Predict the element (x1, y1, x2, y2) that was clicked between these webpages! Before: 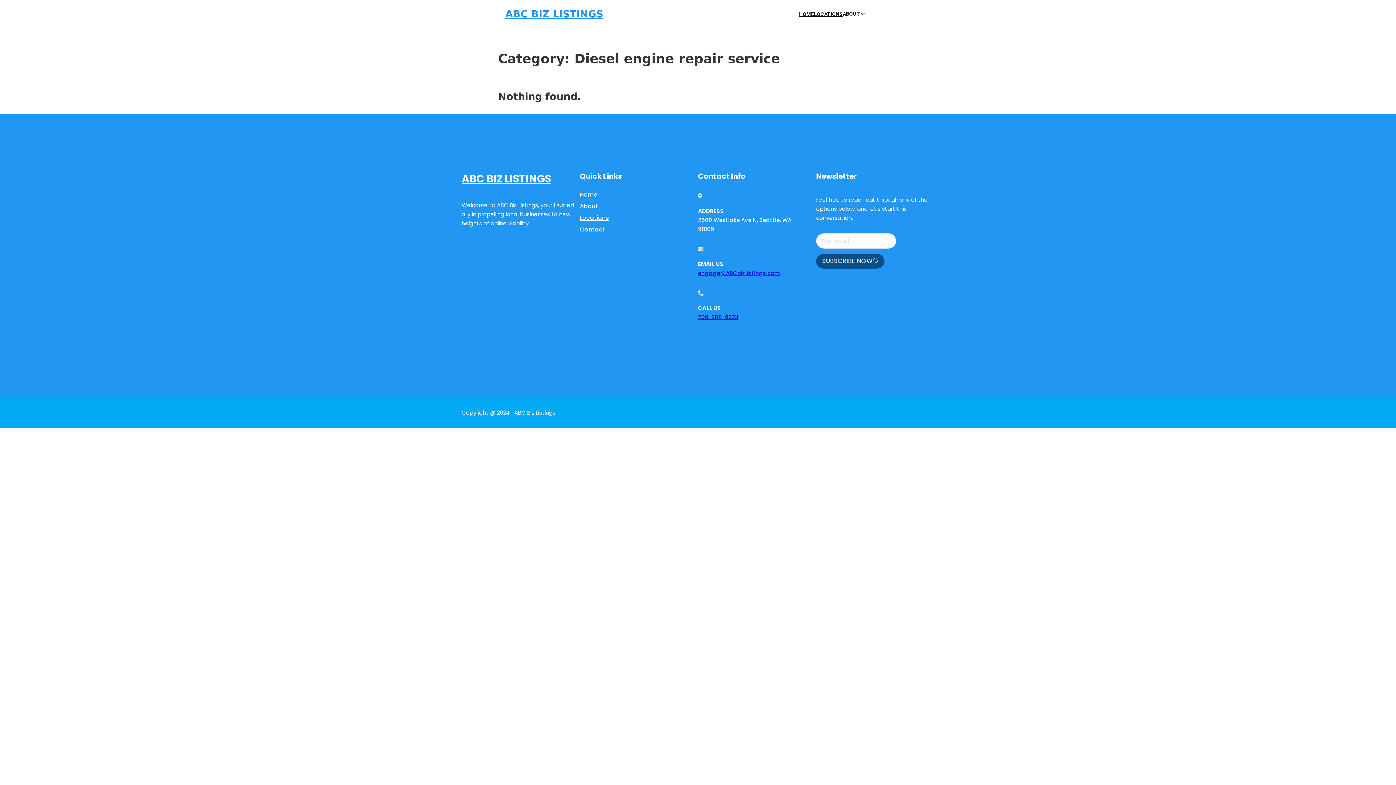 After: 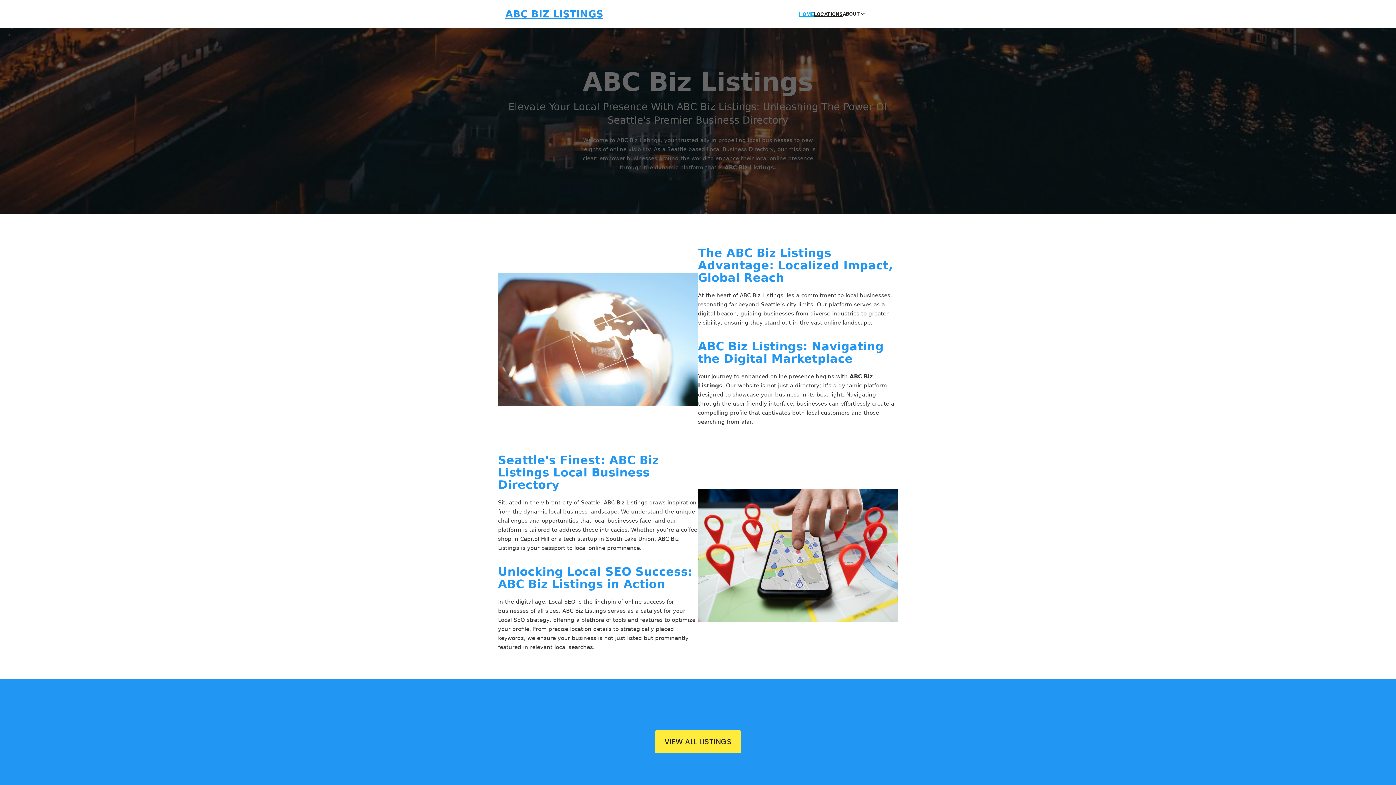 Action: label: HOME bbox: (799, 10, 814, 18)